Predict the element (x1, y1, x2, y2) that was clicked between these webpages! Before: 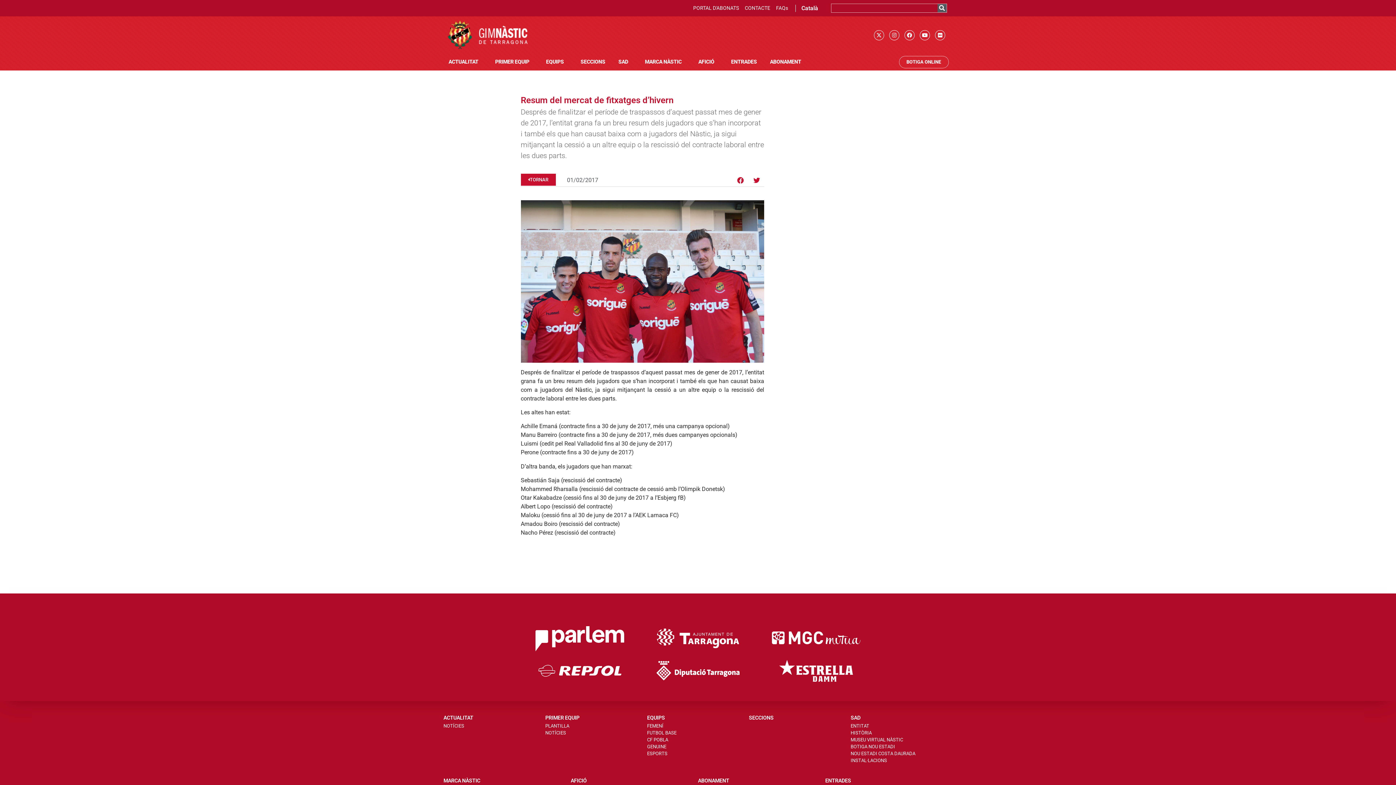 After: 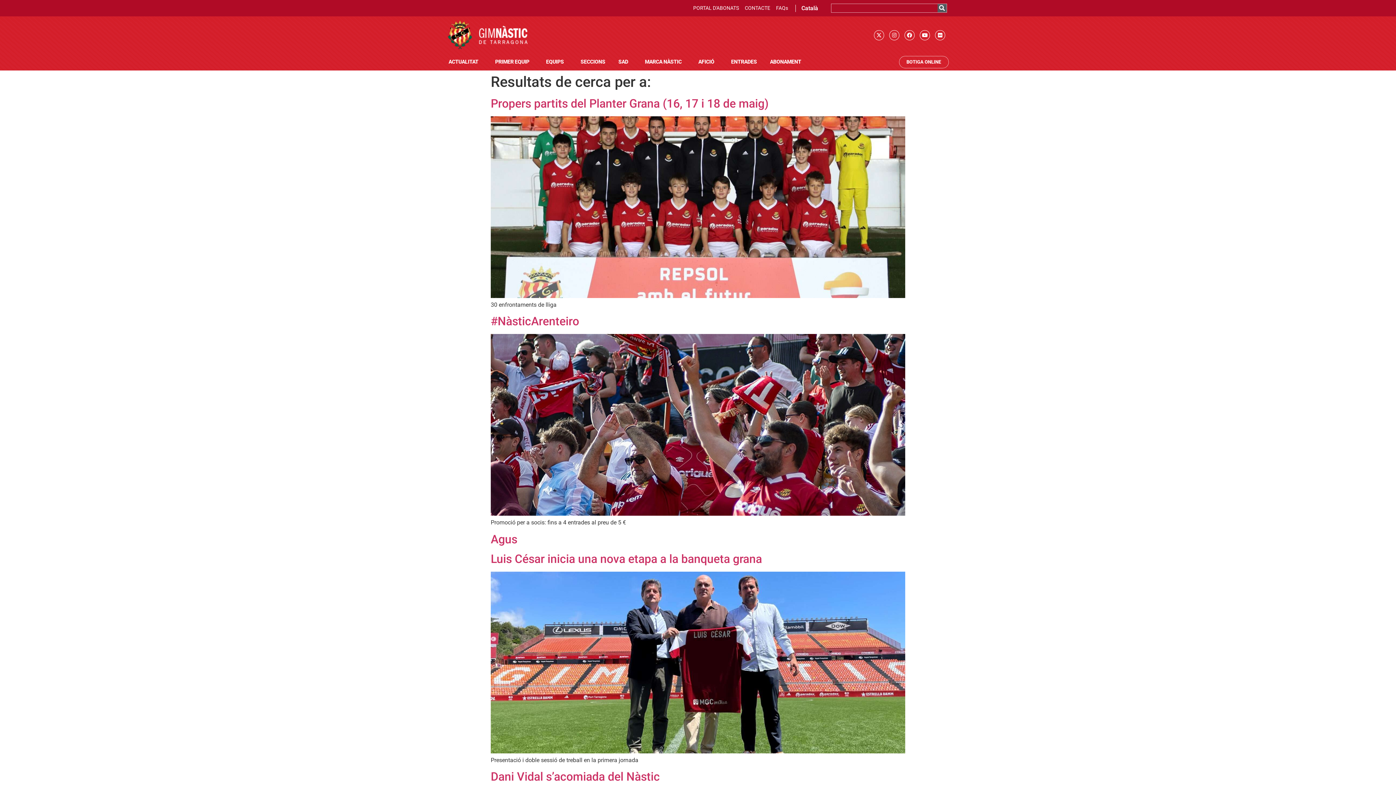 Action: bbox: (937, 4, 946, 12) label: Search